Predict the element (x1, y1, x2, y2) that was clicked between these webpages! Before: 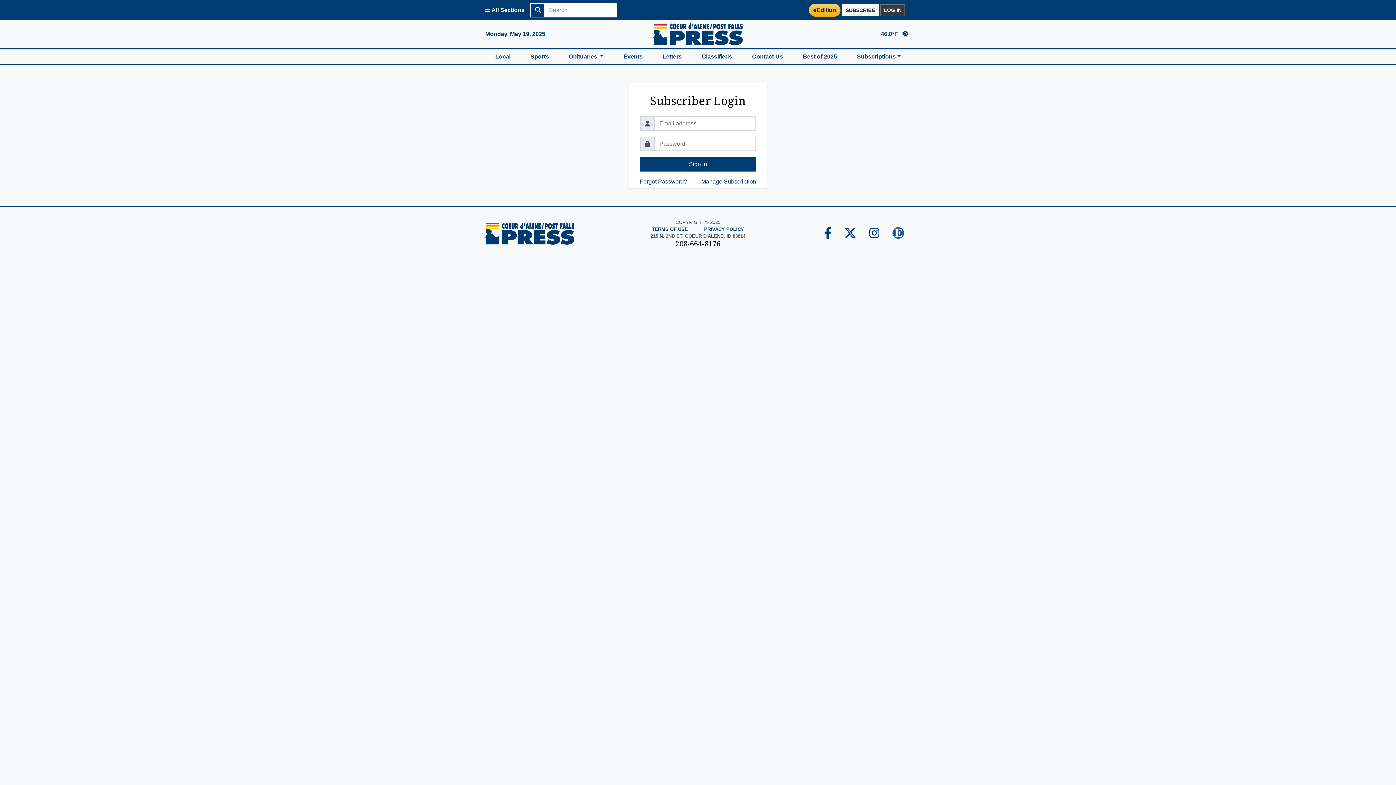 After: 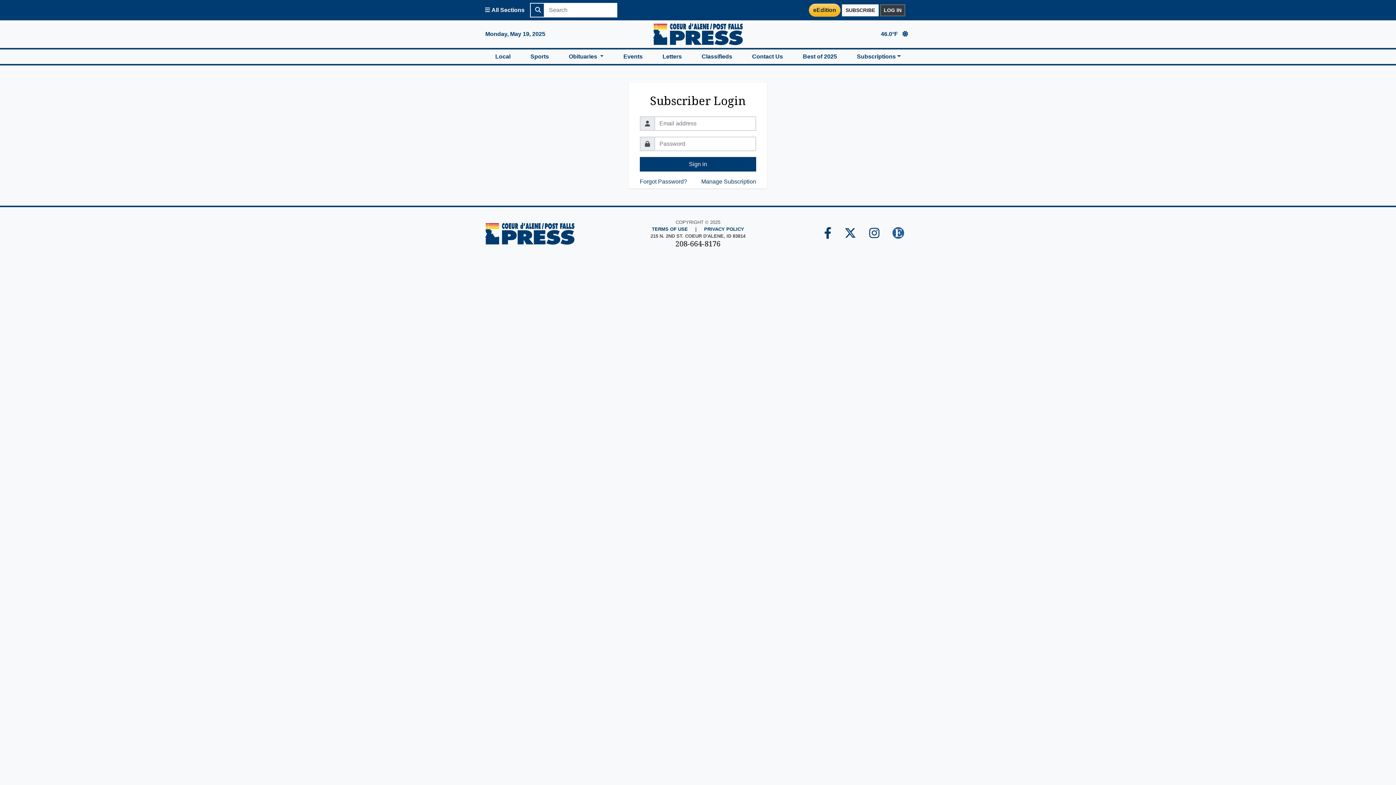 Action: label: Coeur d'Alene Press E-Edition Page bbox: (809, 3, 840, 16)